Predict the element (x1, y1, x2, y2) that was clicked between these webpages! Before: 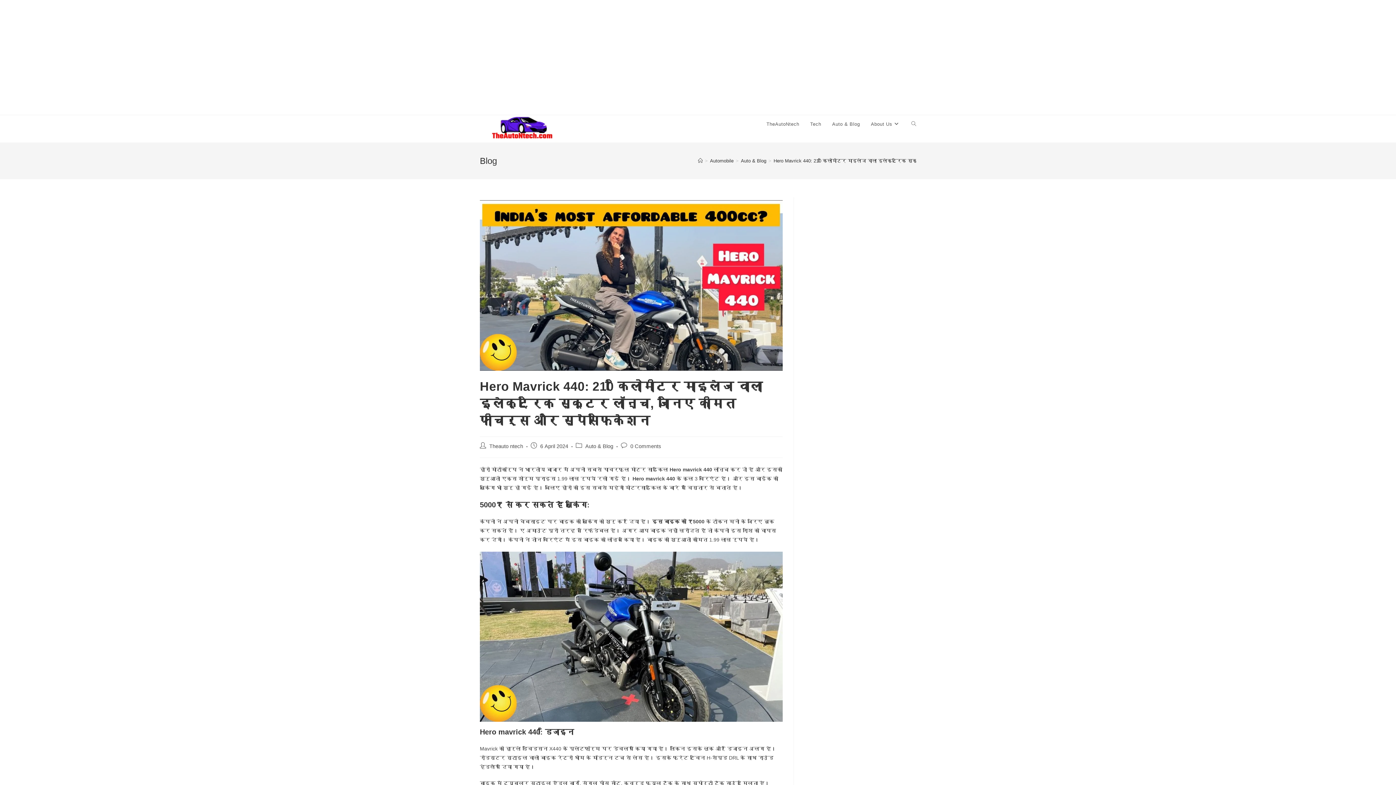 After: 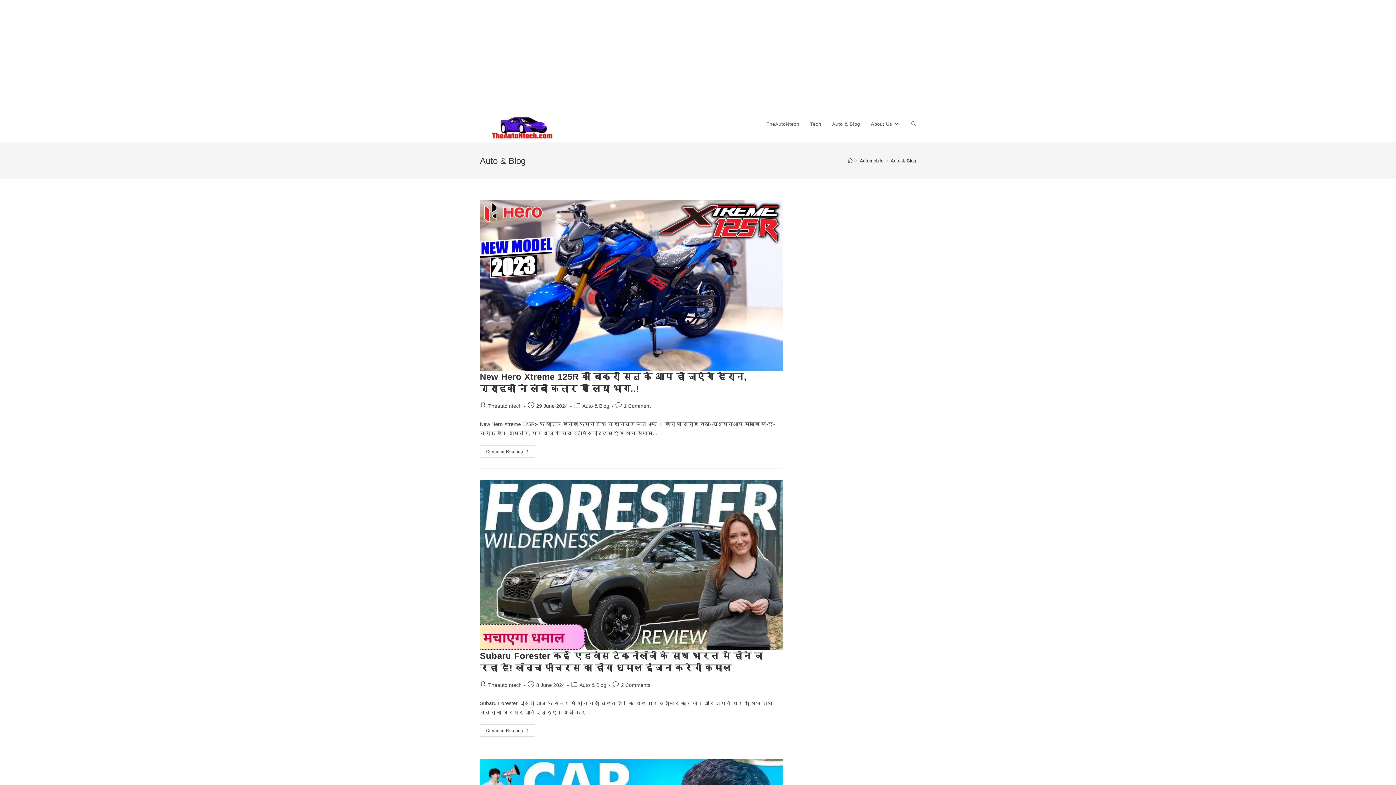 Action: bbox: (741, 158, 766, 163) label: Auto & Blog